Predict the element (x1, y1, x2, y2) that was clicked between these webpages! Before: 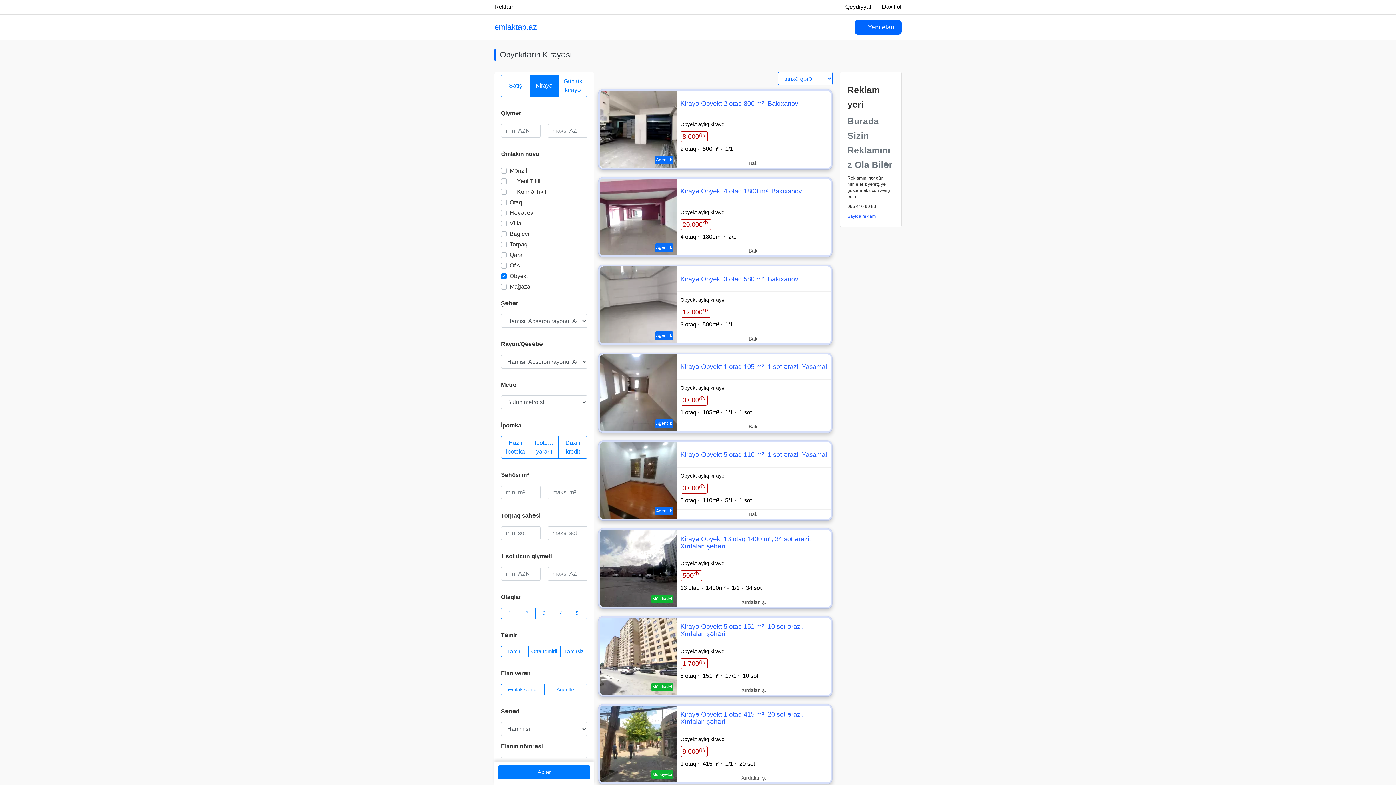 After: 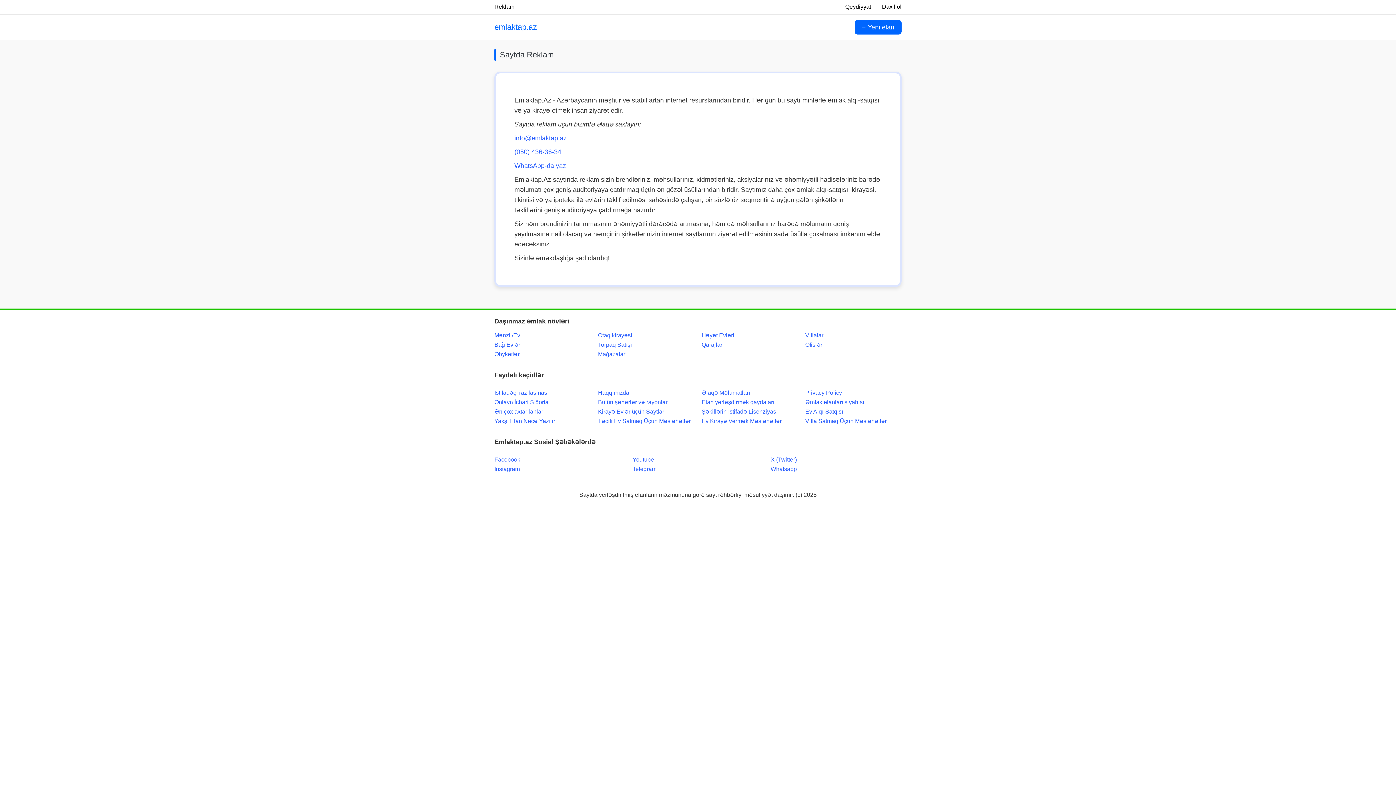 Action: label: Saytda reklam bbox: (847, 213, 875, 218)